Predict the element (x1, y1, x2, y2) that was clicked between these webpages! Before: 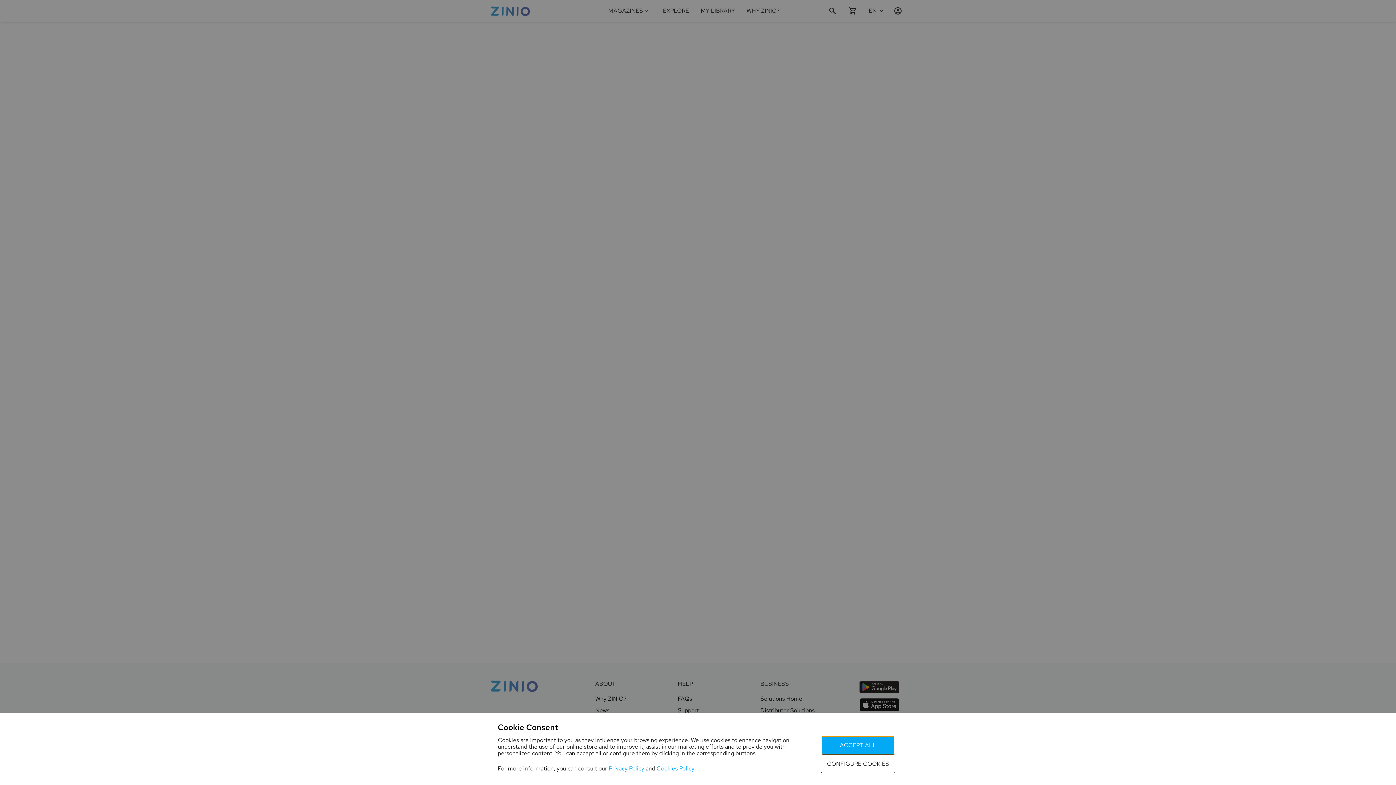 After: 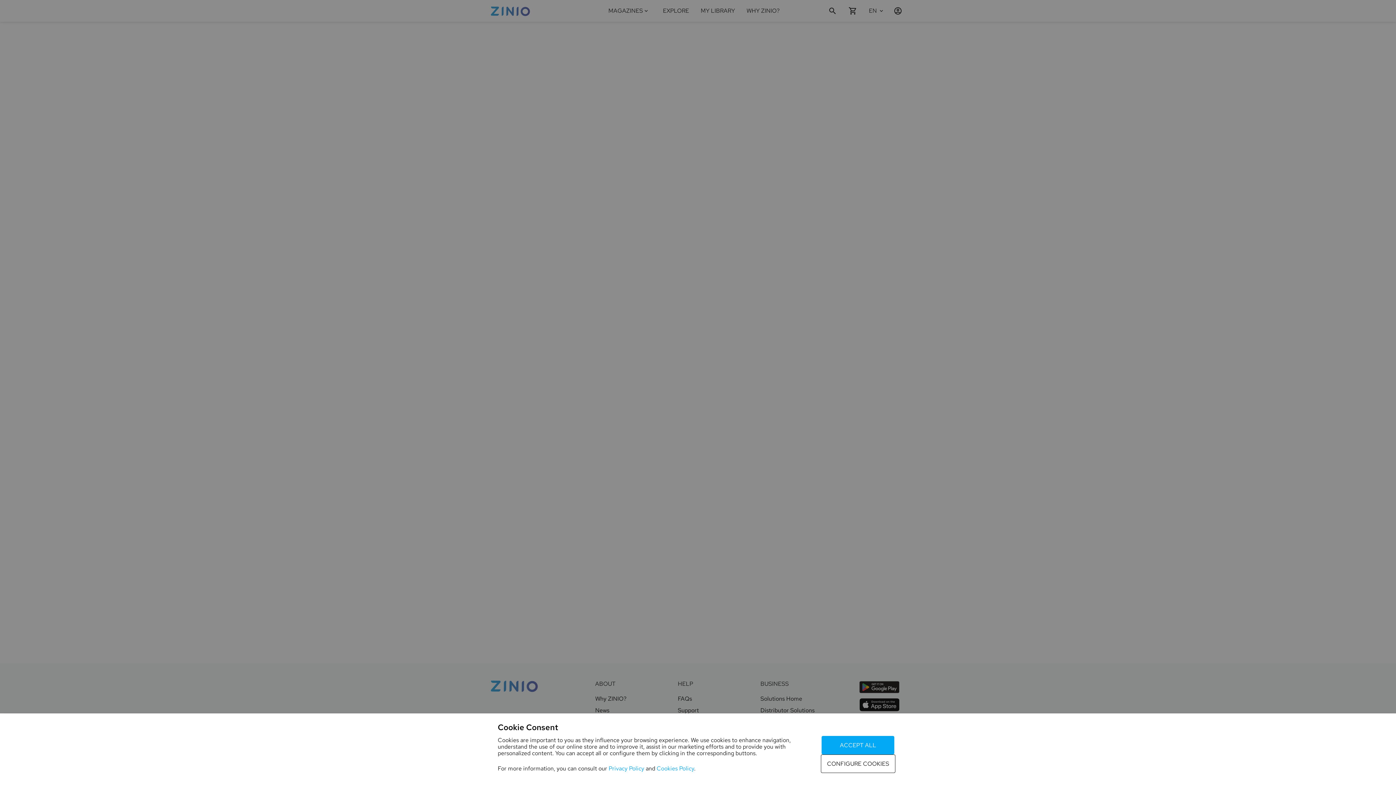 Action: bbox: (656, 765, 694, 772) label: Cookies Policy